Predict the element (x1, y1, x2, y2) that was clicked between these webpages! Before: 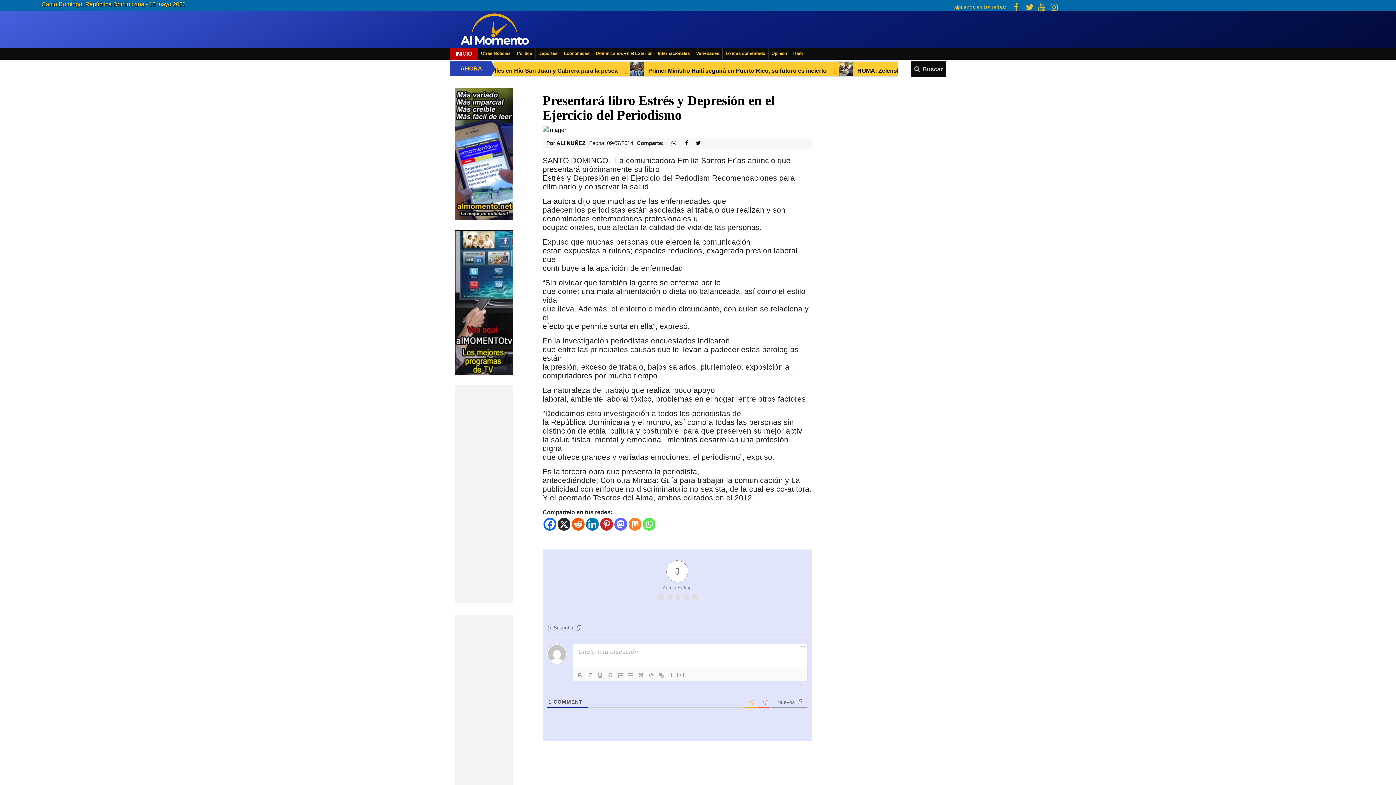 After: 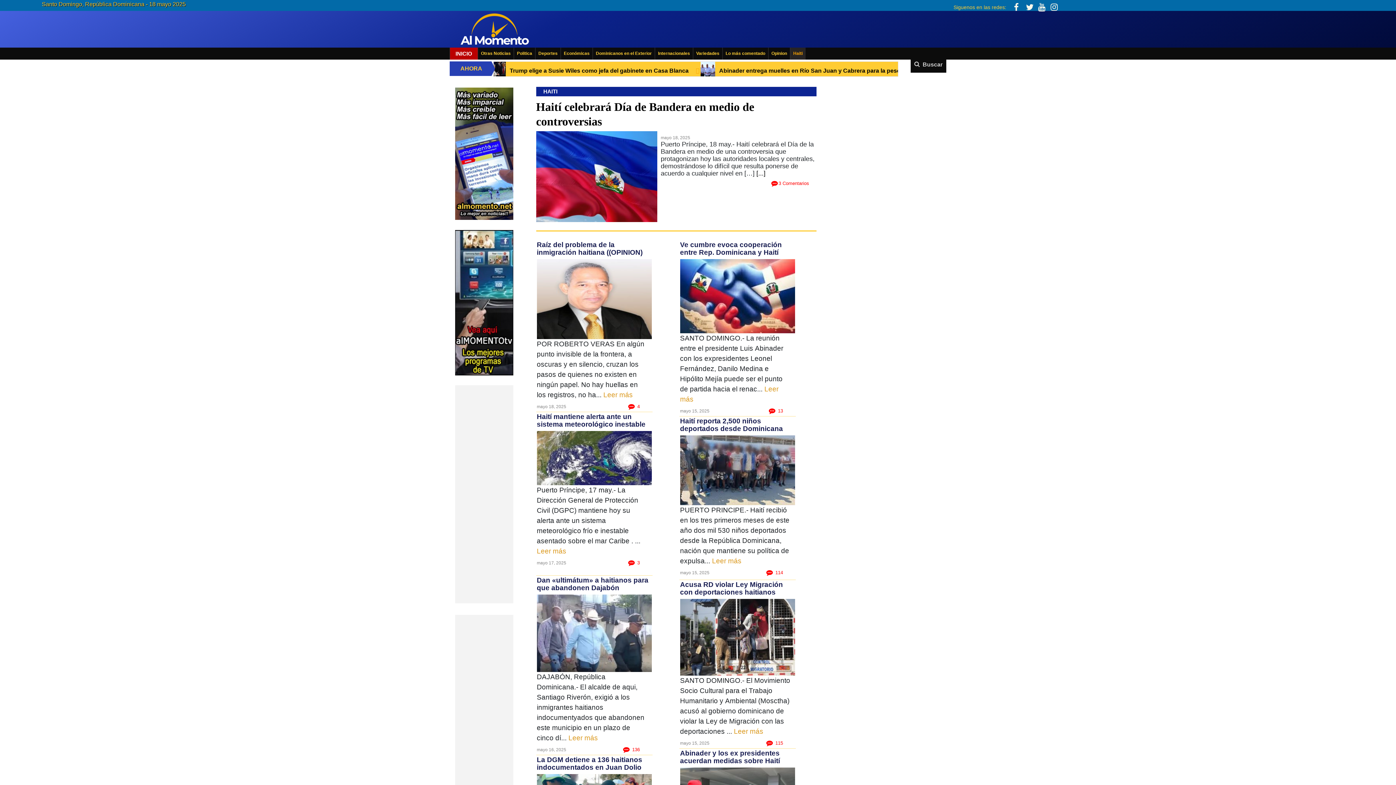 Action: label: Haiti bbox: (790, 47, 805, 59)